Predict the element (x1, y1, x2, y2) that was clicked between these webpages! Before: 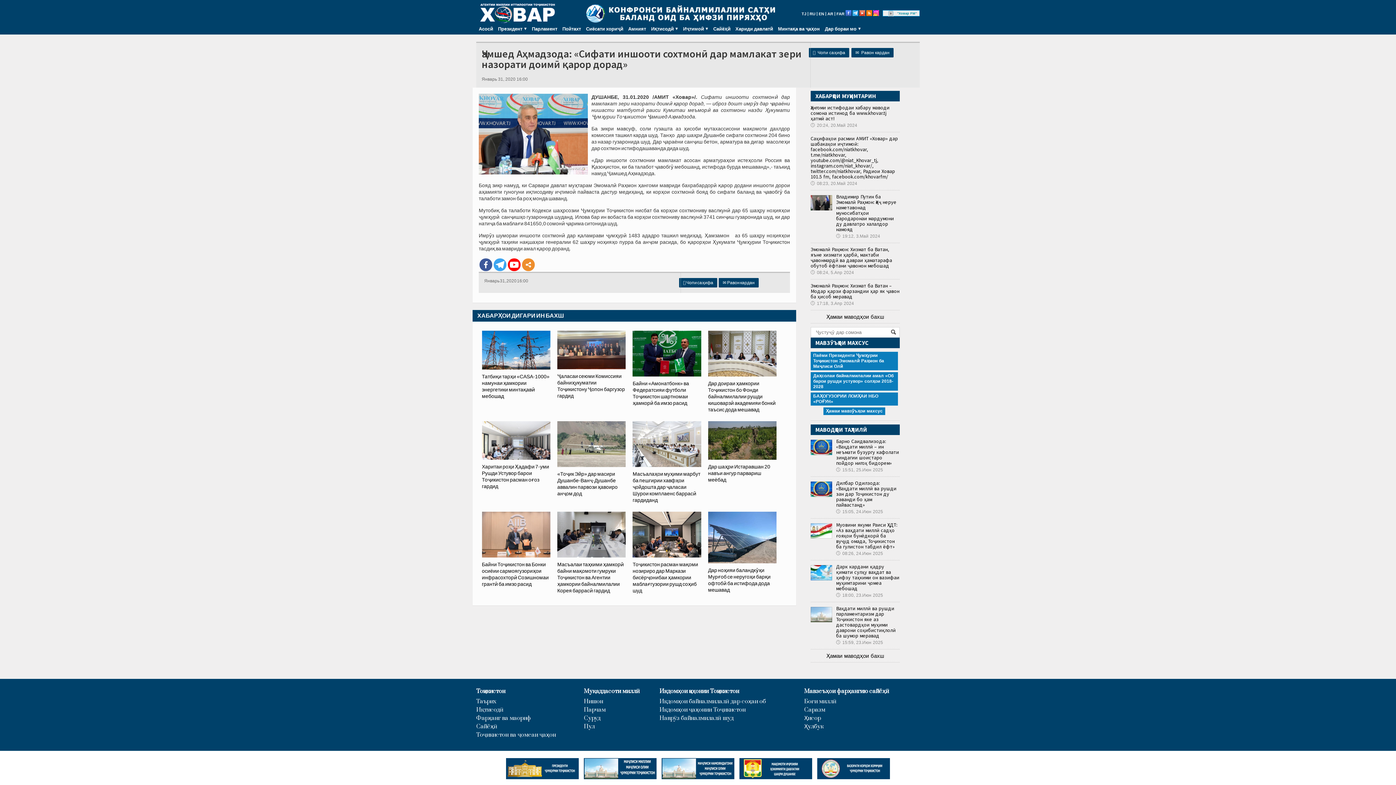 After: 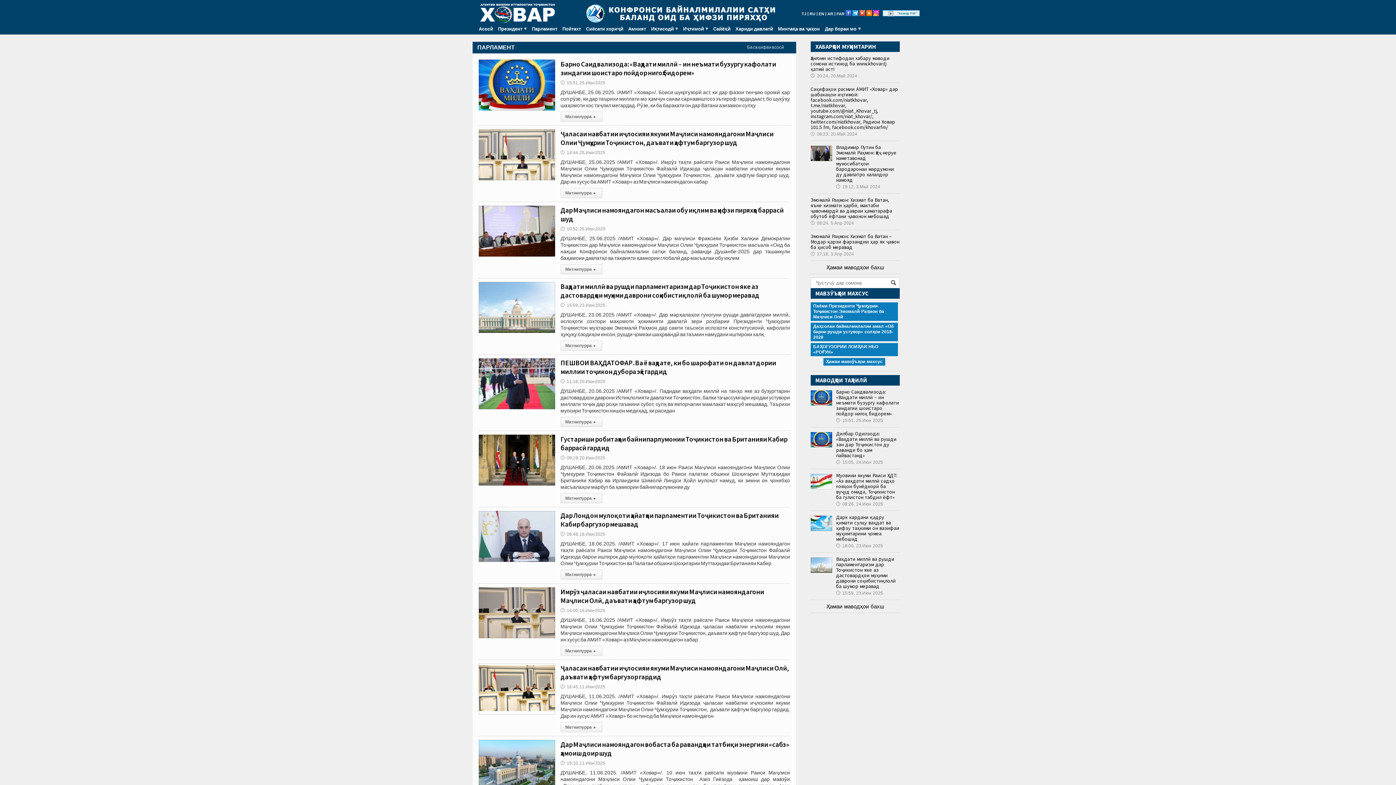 Action: bbox: (529, 22, 560, 34) label: Парламент